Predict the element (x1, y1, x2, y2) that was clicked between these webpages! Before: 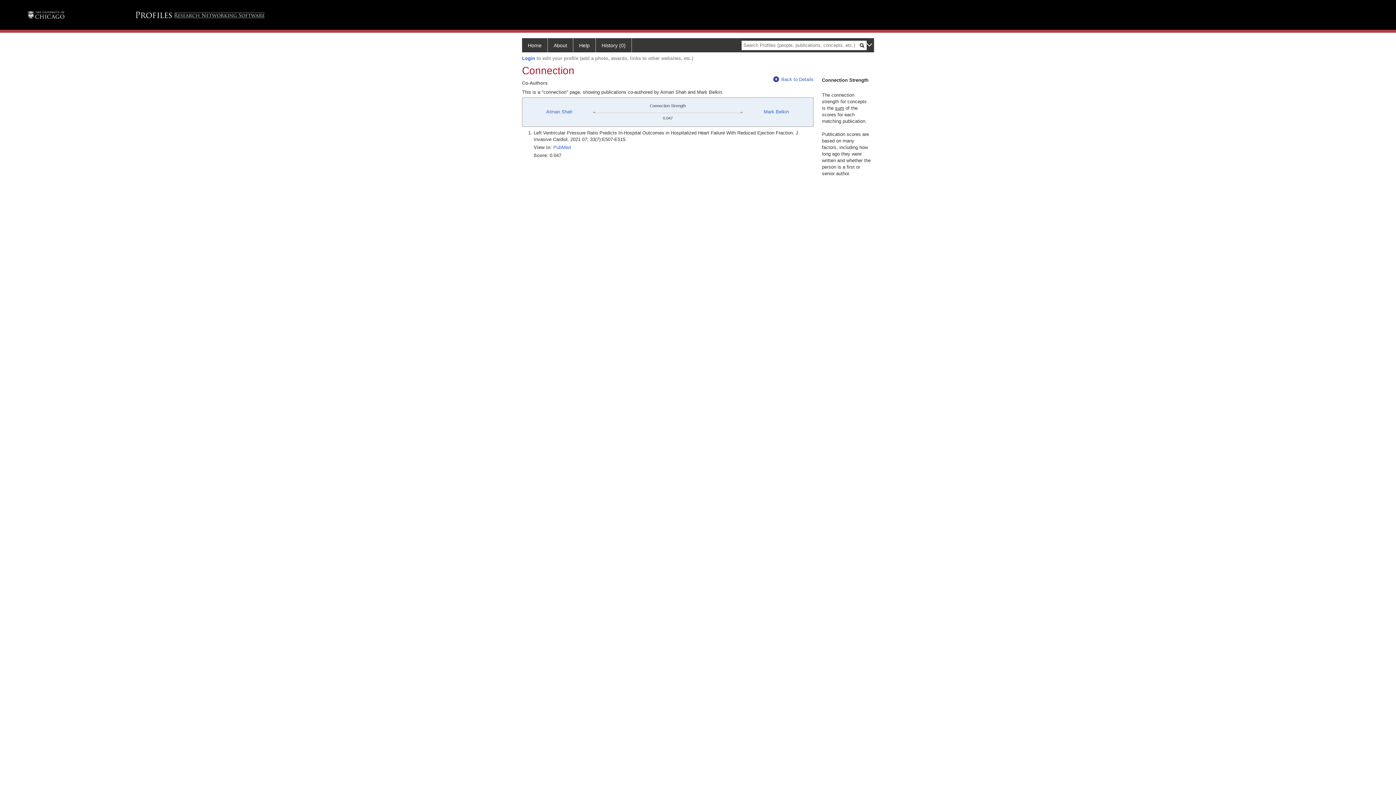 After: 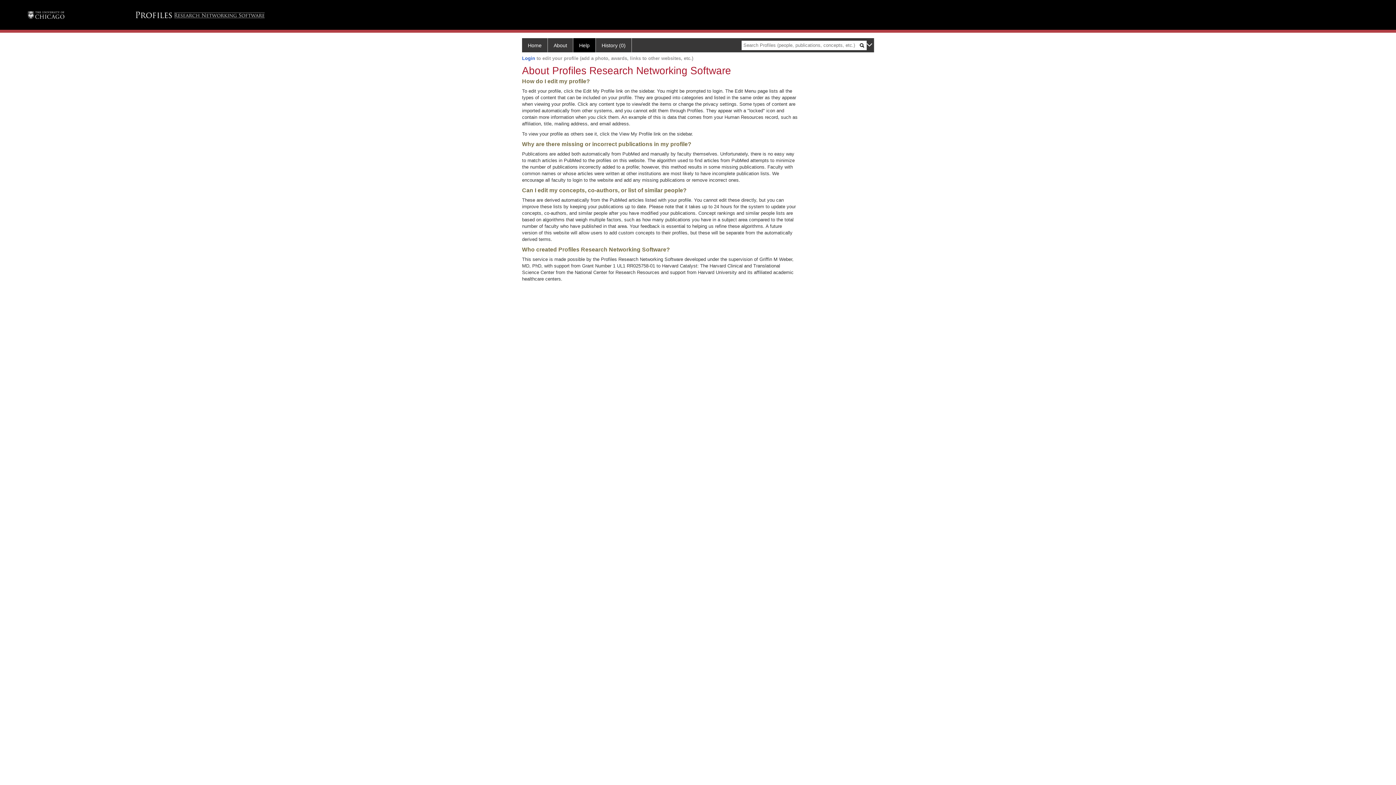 Action: label: Help bbox: (573, 38, 596, 52)